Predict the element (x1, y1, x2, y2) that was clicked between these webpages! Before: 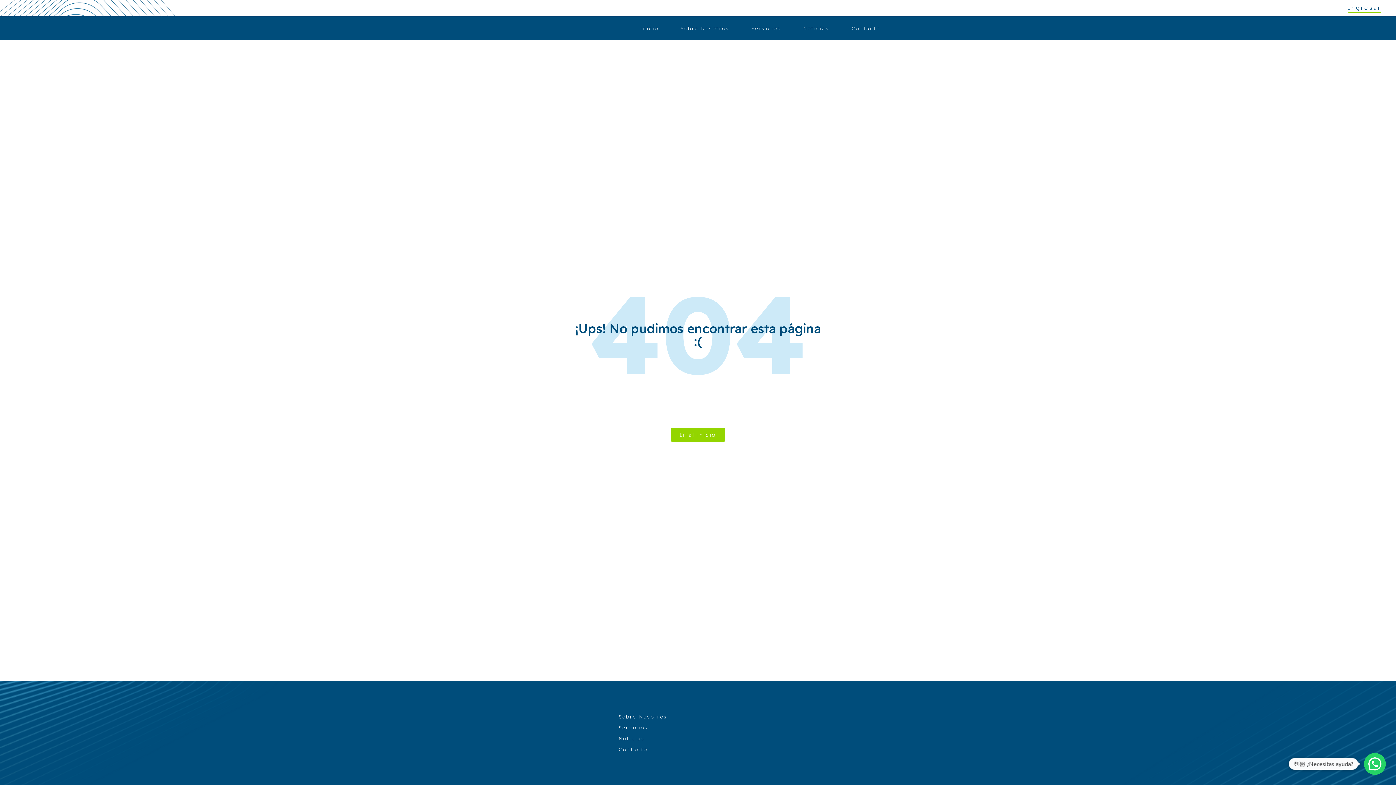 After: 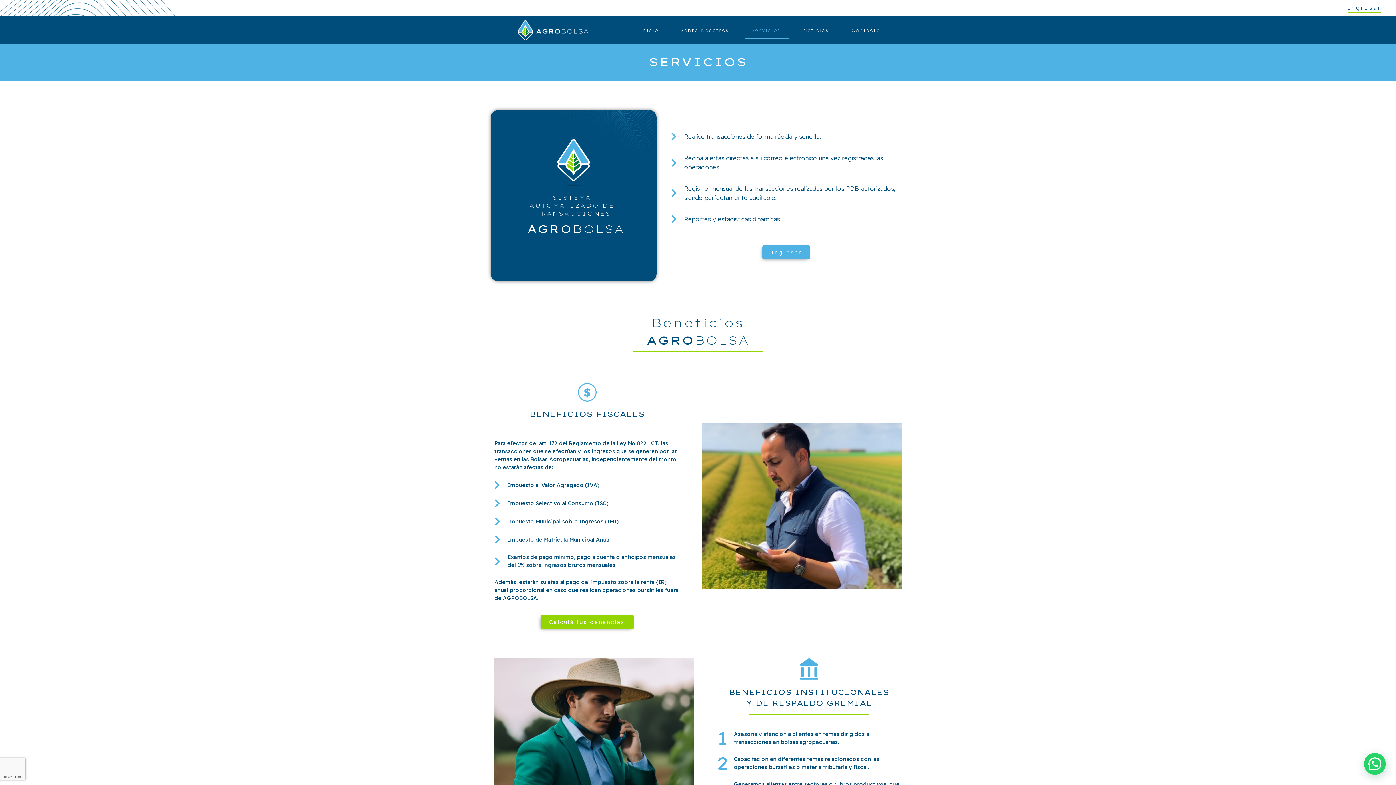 Action: bbox: (618, 724, 648, 730) label: Servicios